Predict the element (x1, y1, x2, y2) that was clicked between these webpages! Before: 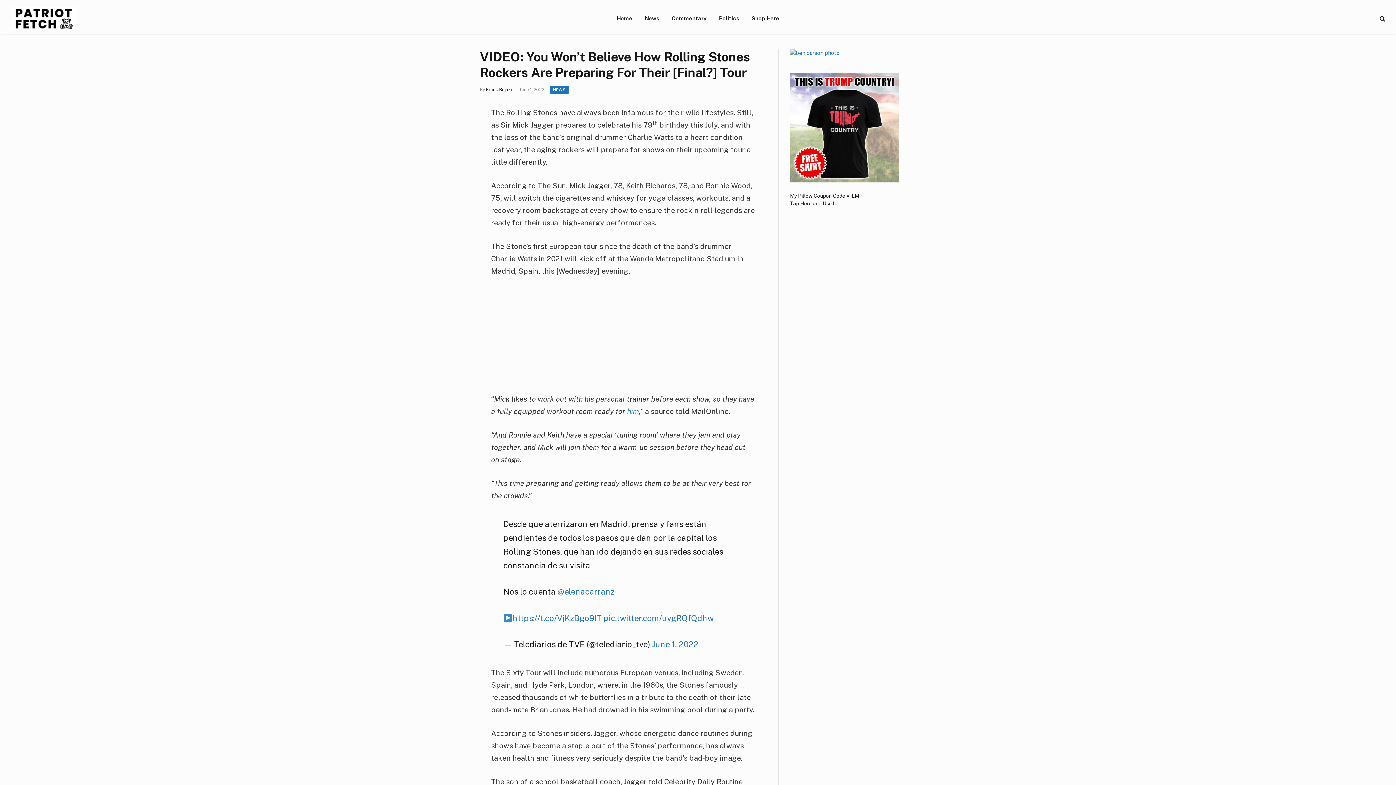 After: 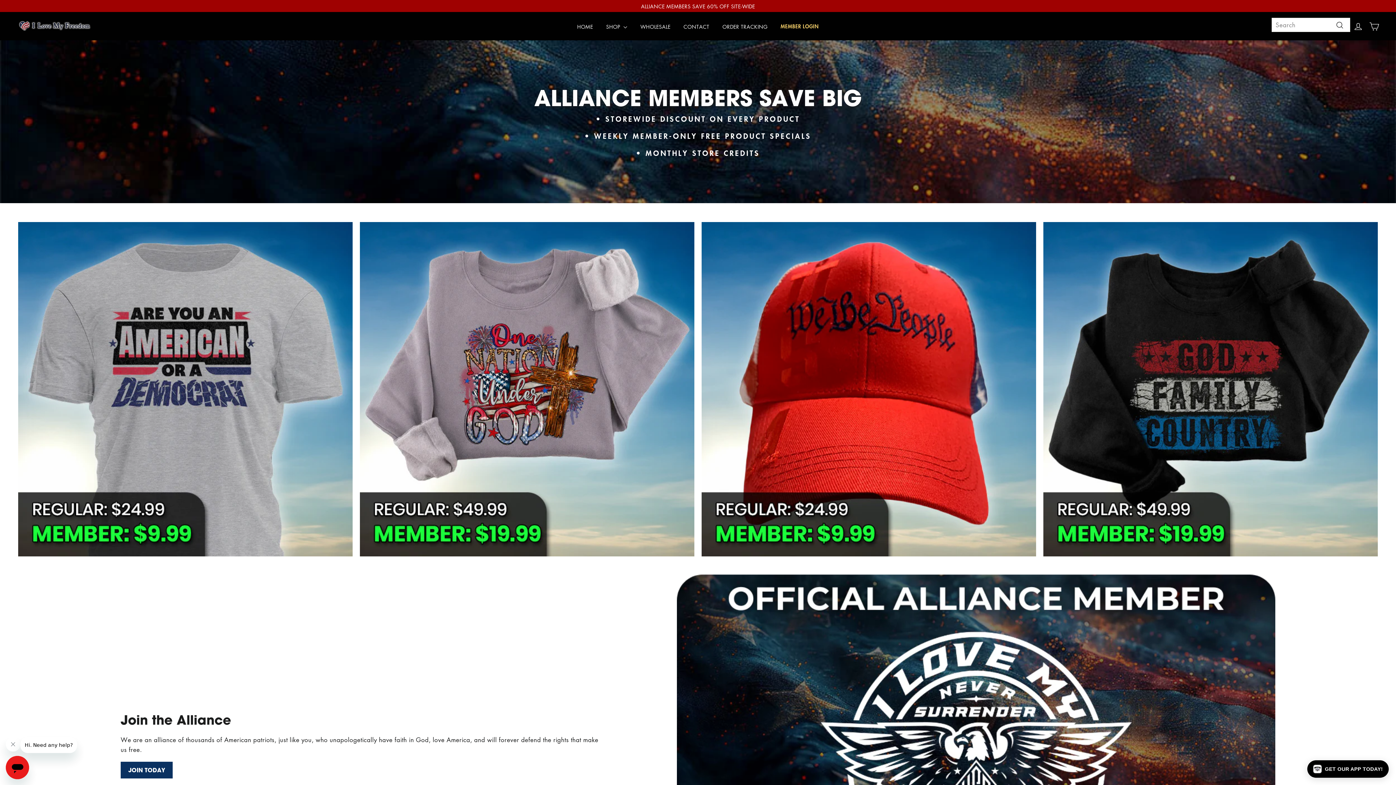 Action: label: Shop Here bbox: (745, 2, 785, 33)